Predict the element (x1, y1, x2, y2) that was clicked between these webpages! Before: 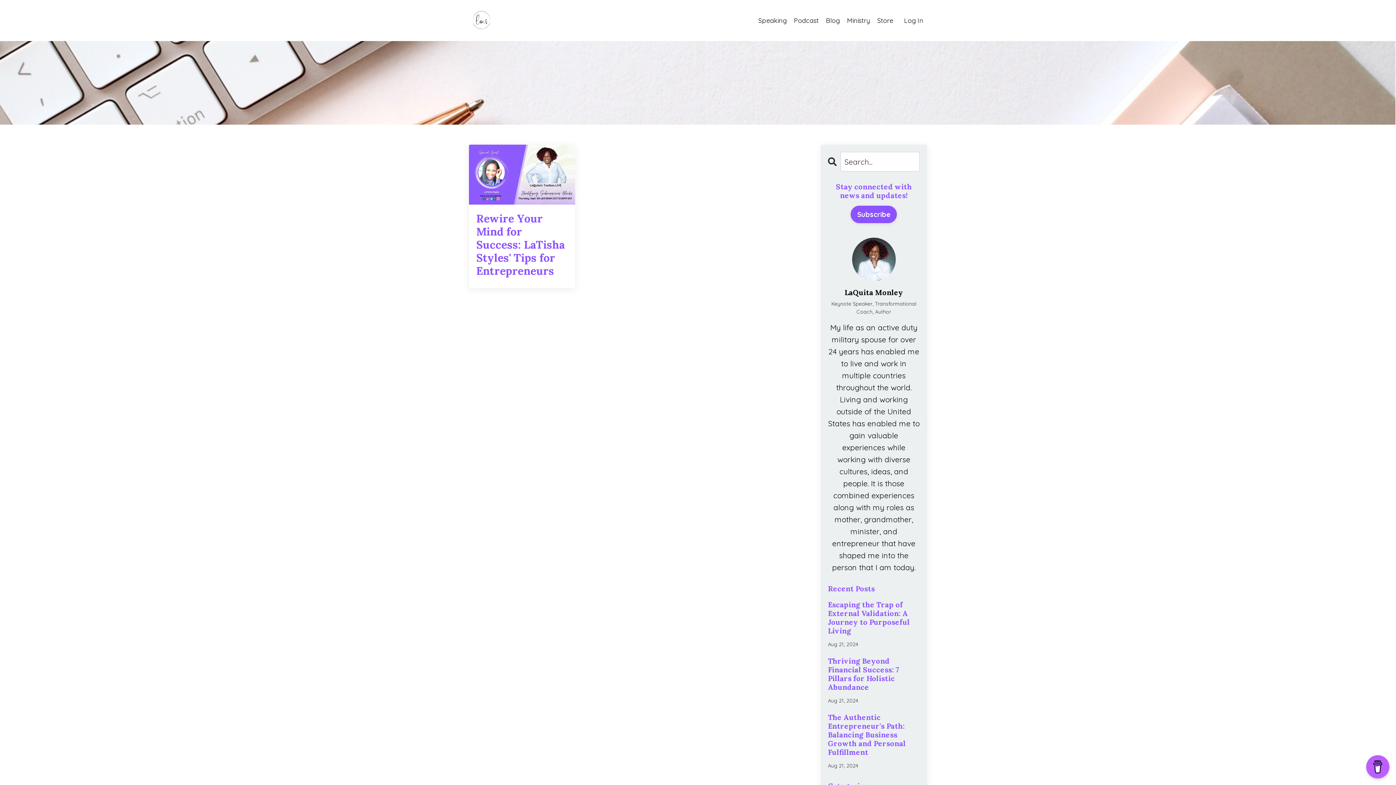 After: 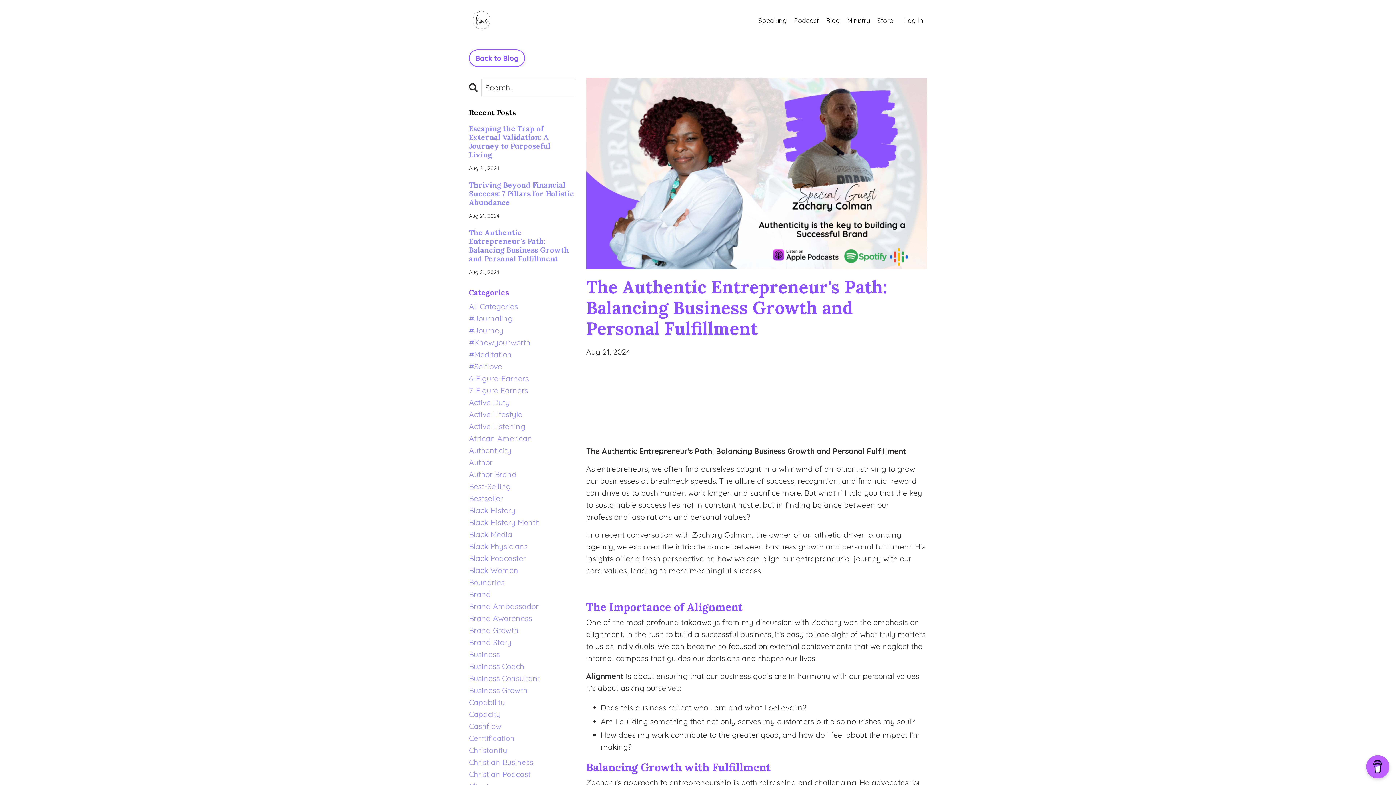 Action: label: The Authentic Entrepreneur's Path: Balancing Business Growth and Personal Fulfillment bbox: (828, 713, 920, 757)